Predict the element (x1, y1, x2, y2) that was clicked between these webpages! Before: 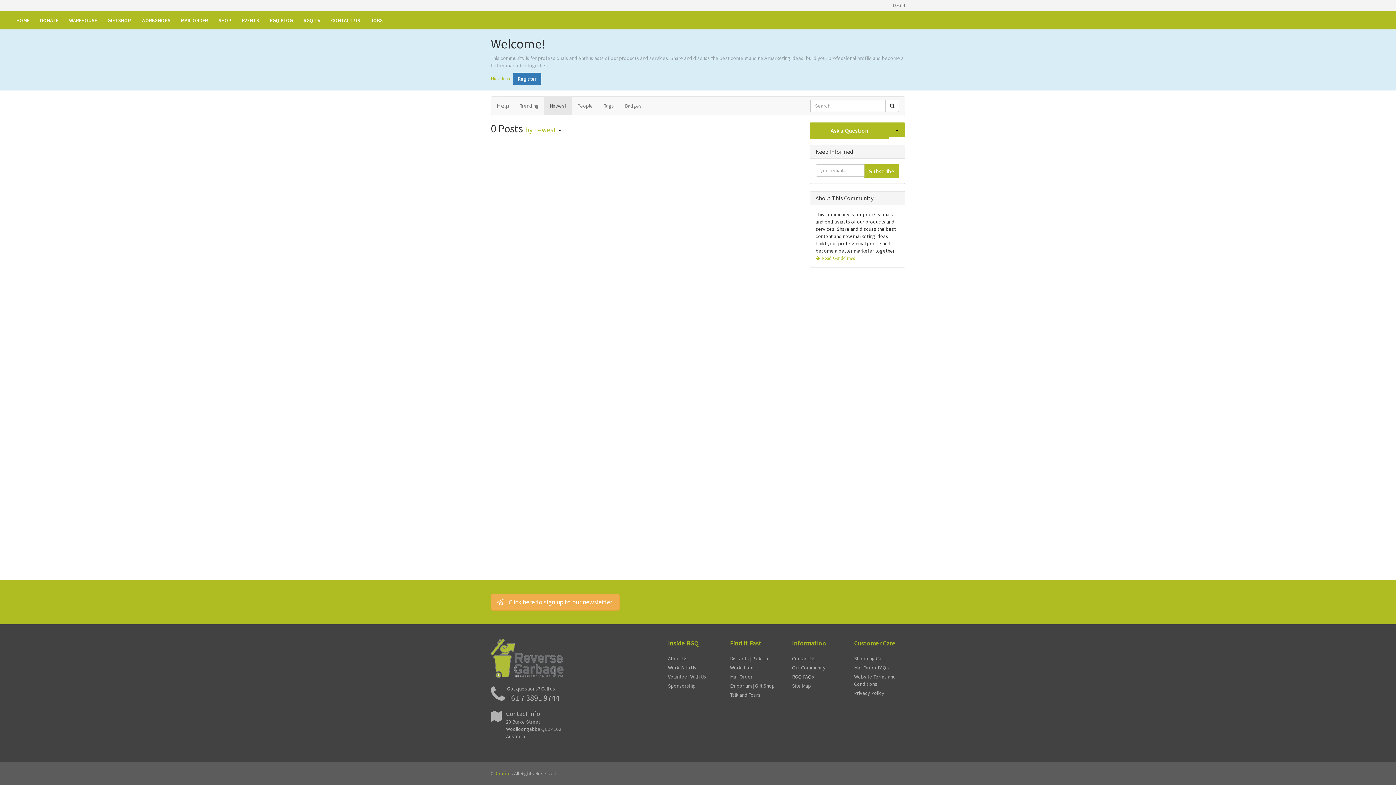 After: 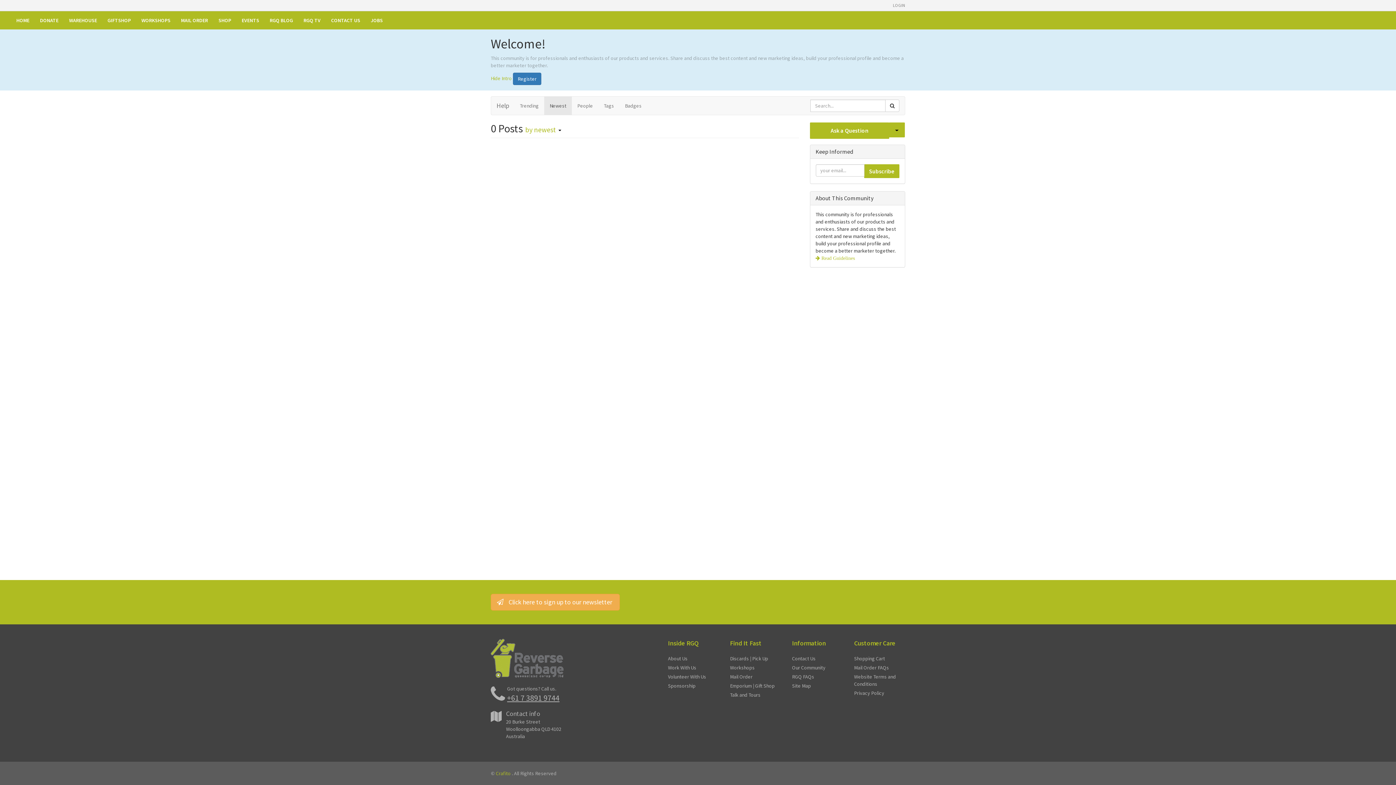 Action: bbox: (507, 693, 559, 703) label: +61 7 3891 9744